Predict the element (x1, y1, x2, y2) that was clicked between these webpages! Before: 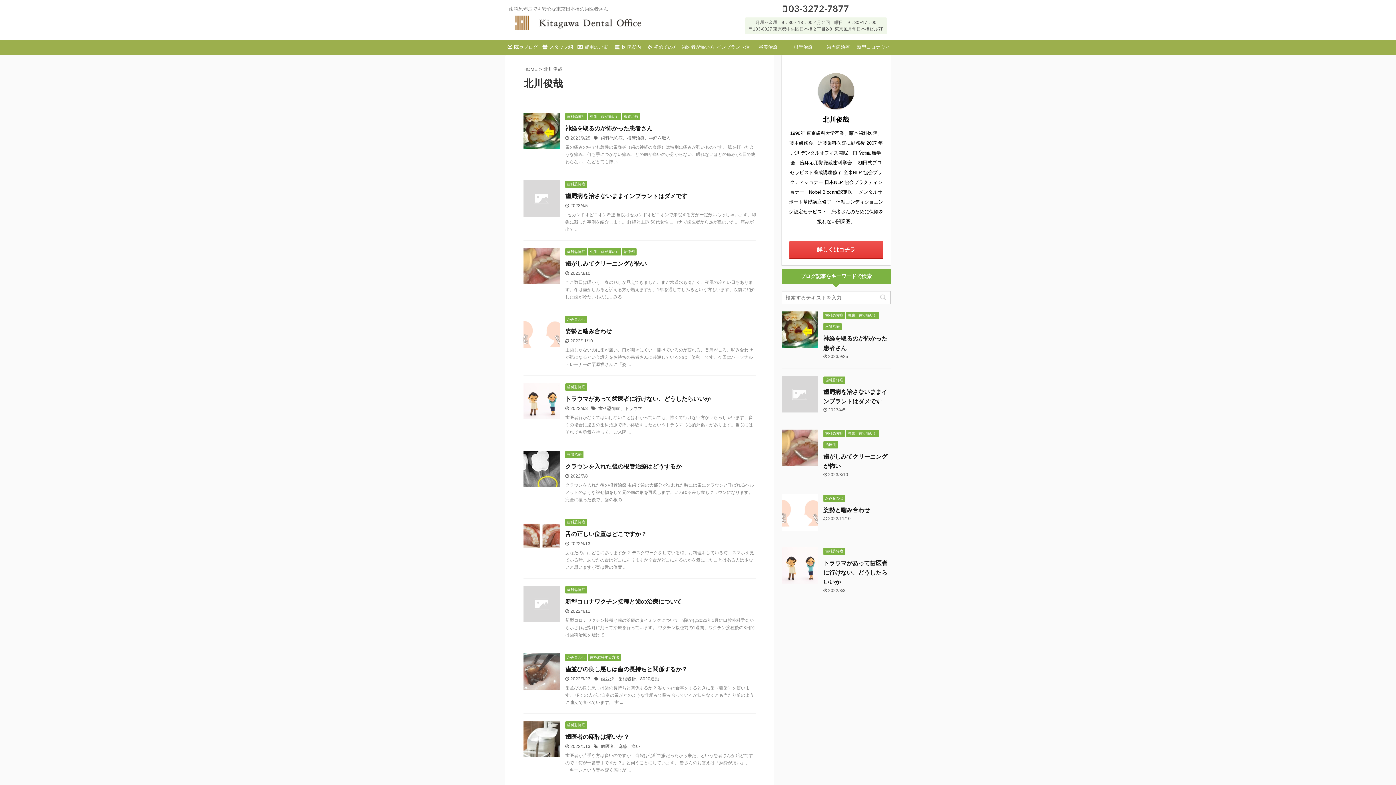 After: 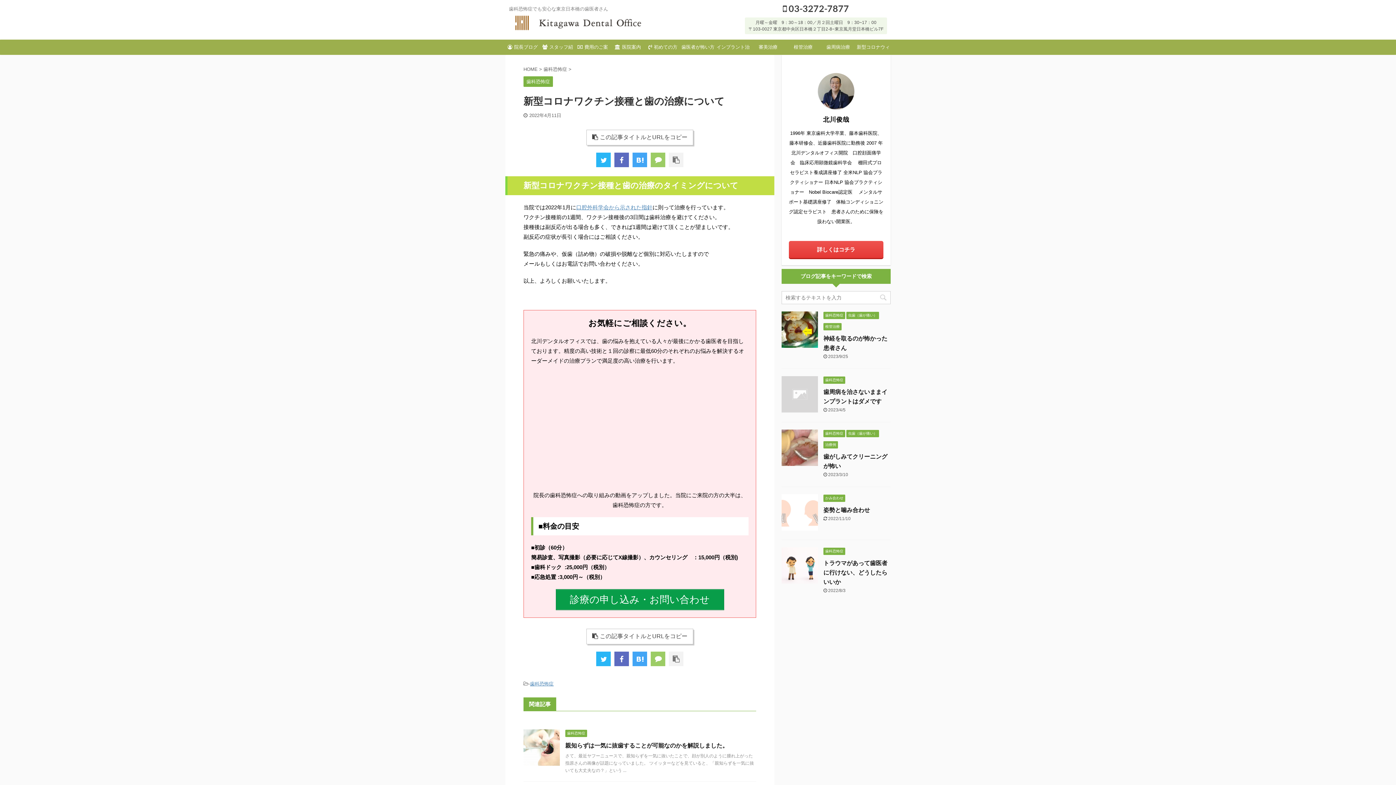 Action: bbox: (523, 617, 560, 624)